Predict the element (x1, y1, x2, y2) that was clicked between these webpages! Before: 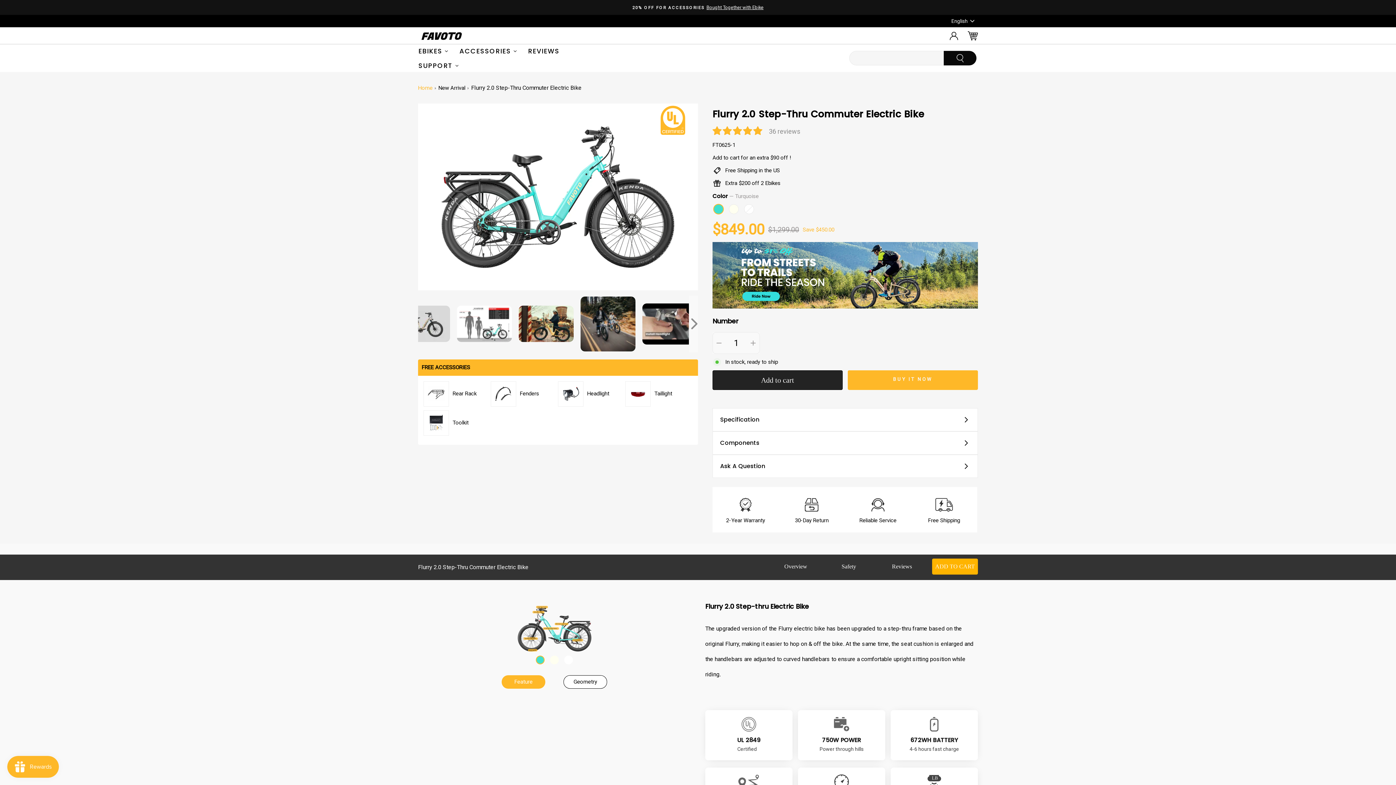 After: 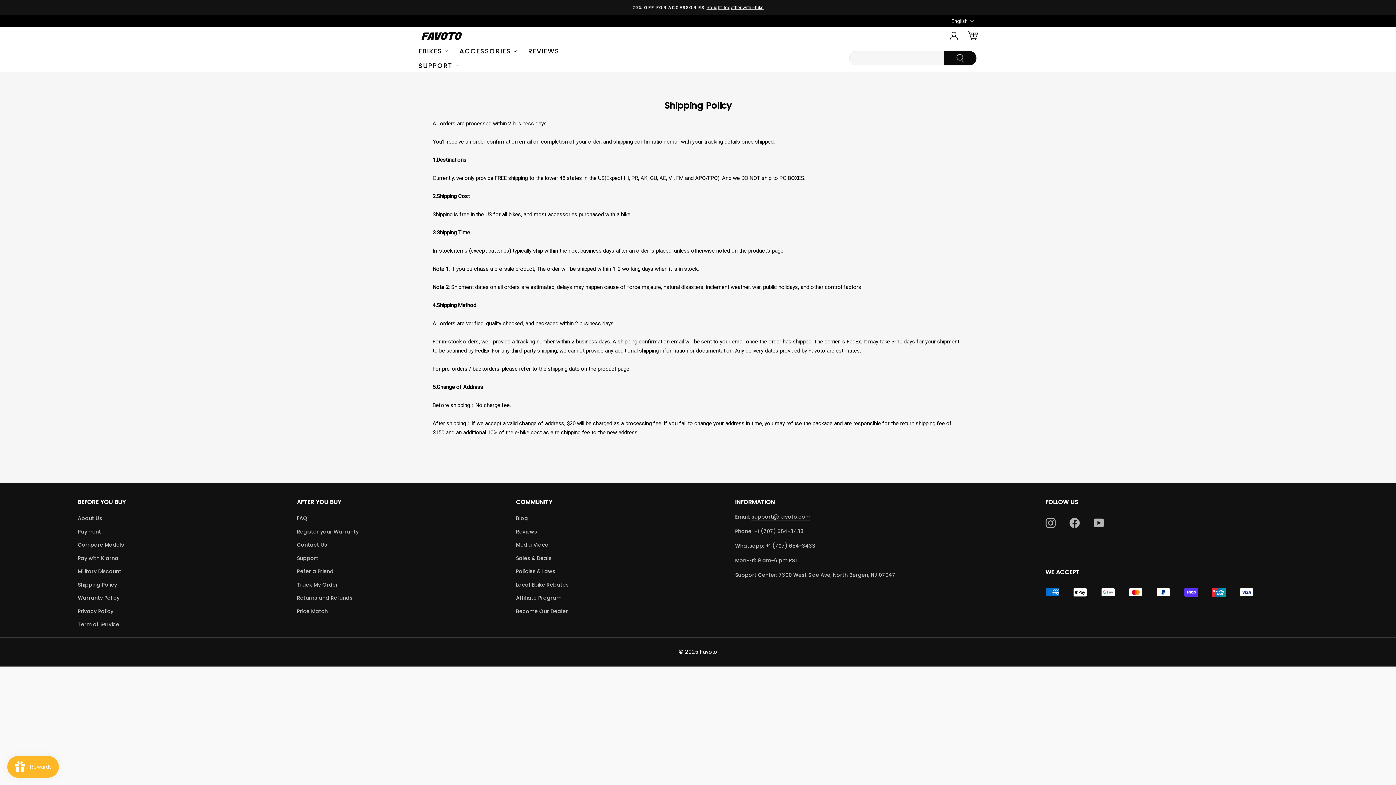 Action: bbox: (911, 487, 977, 532) label: Free Shipping